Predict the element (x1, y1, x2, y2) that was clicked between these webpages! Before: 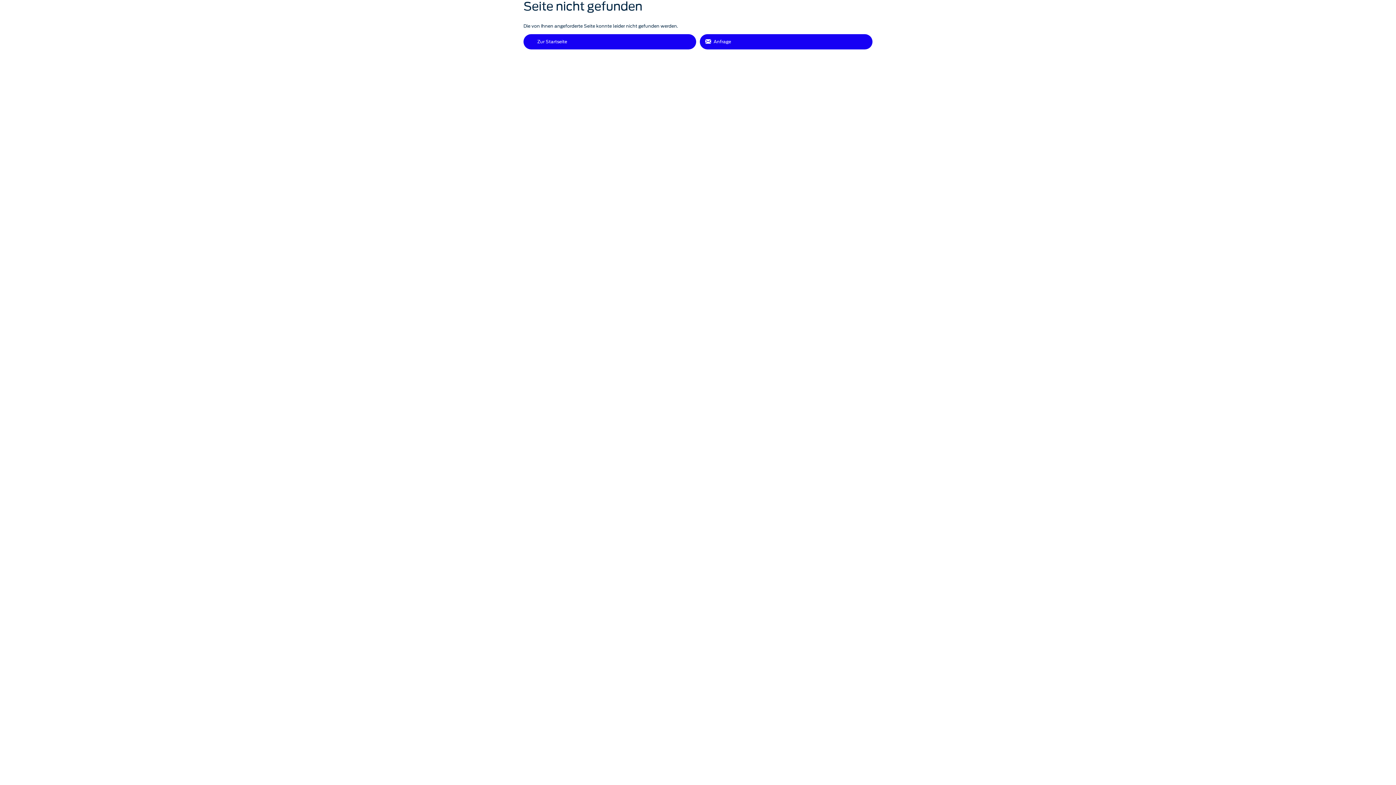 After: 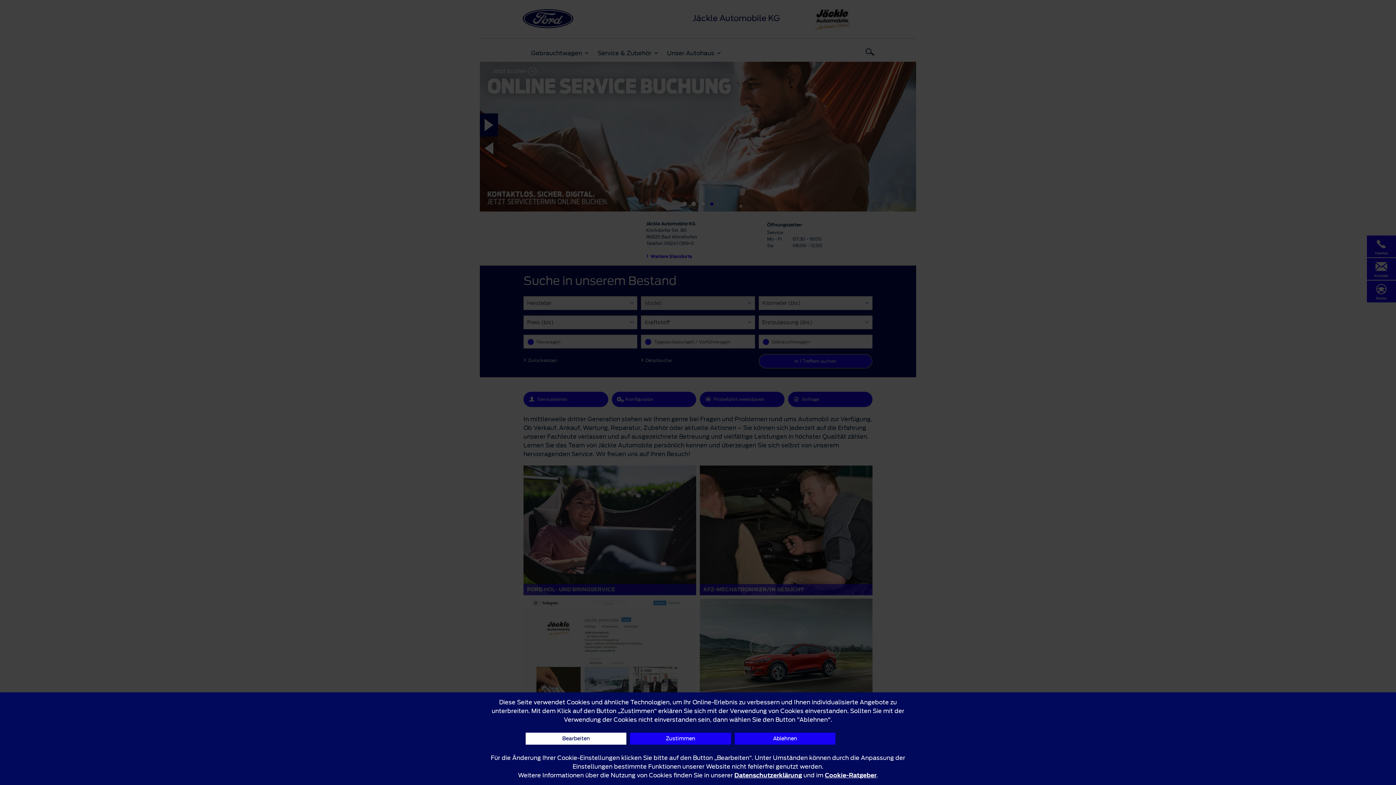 Action: bbox: (523, 34, 696, 49) label: Zur Startseite